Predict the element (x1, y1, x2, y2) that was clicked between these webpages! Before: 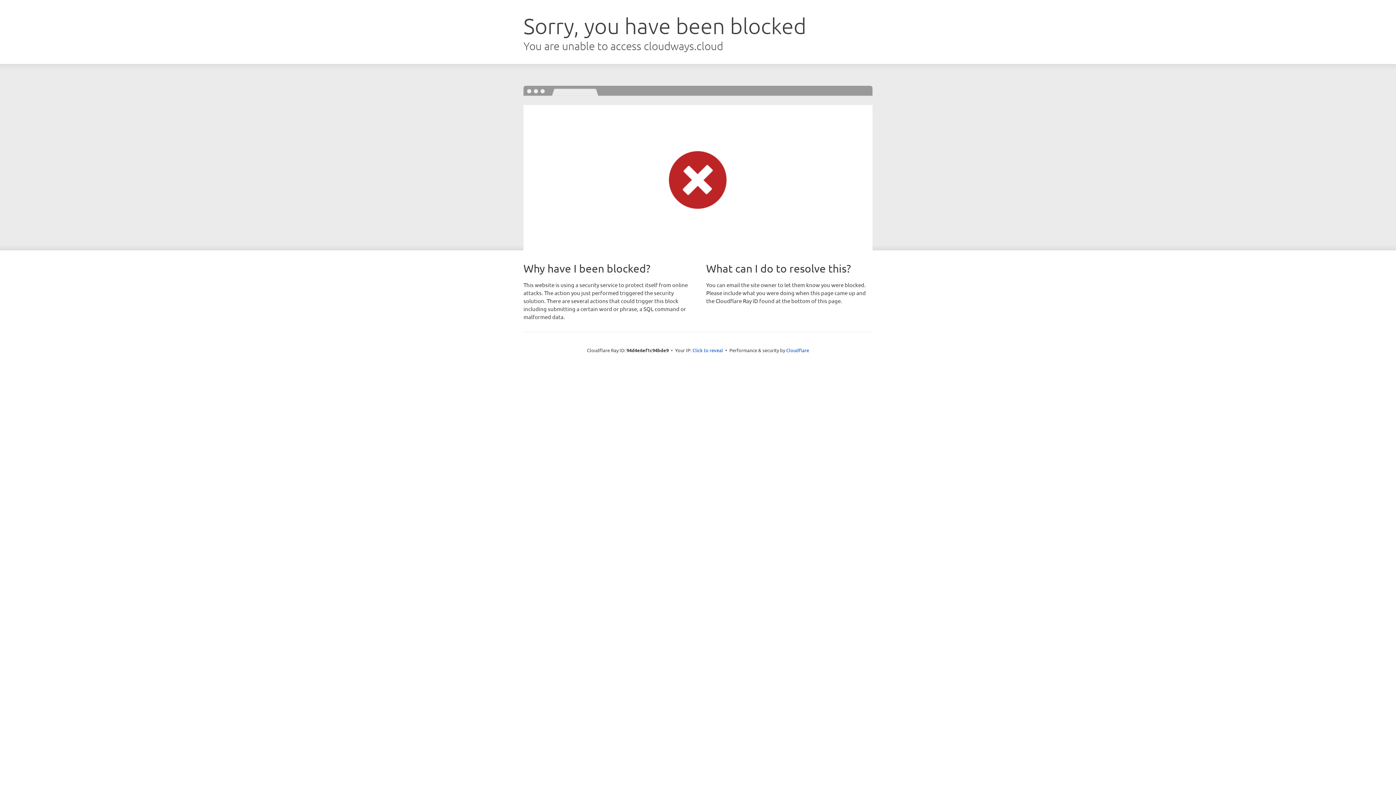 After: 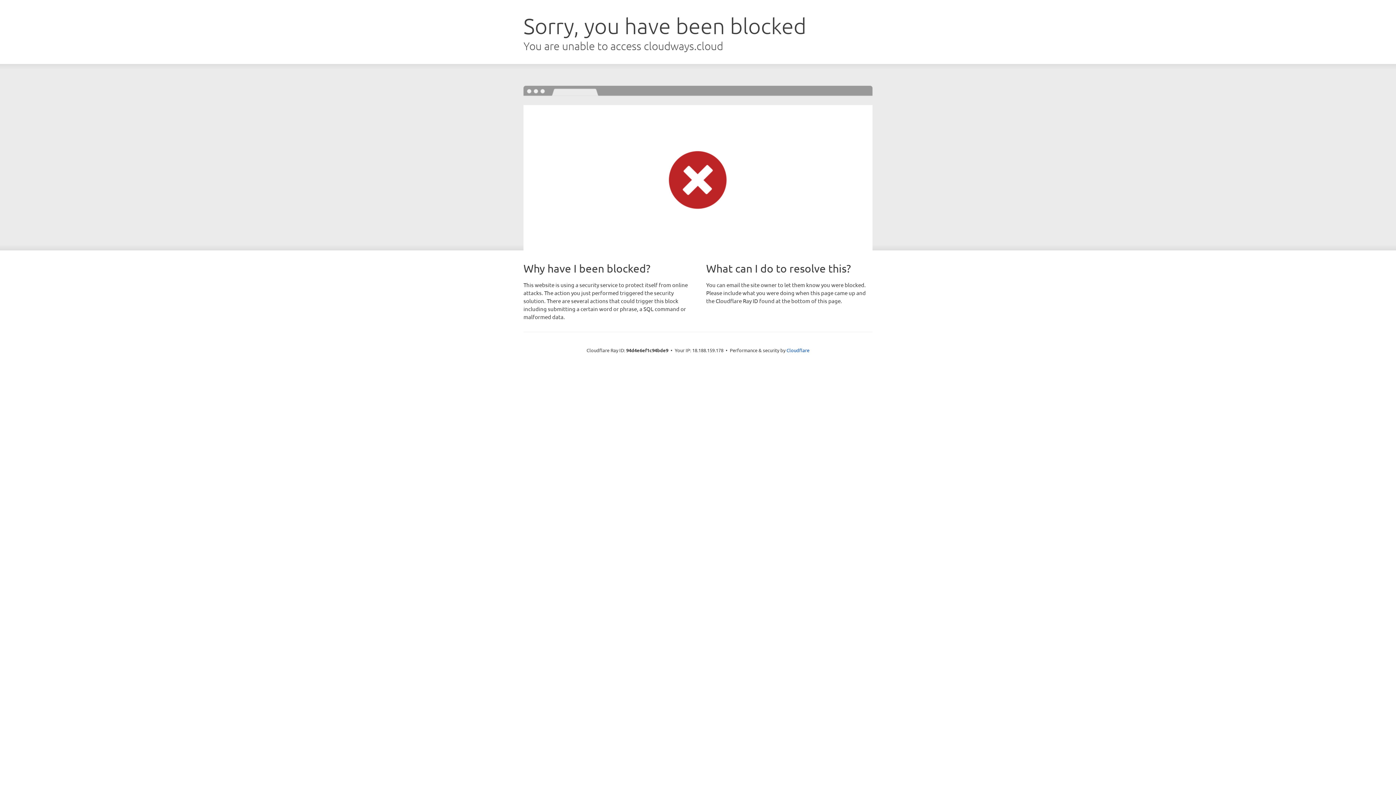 Action: label: Click to reveal bbox: (692, 346, 723, 353)